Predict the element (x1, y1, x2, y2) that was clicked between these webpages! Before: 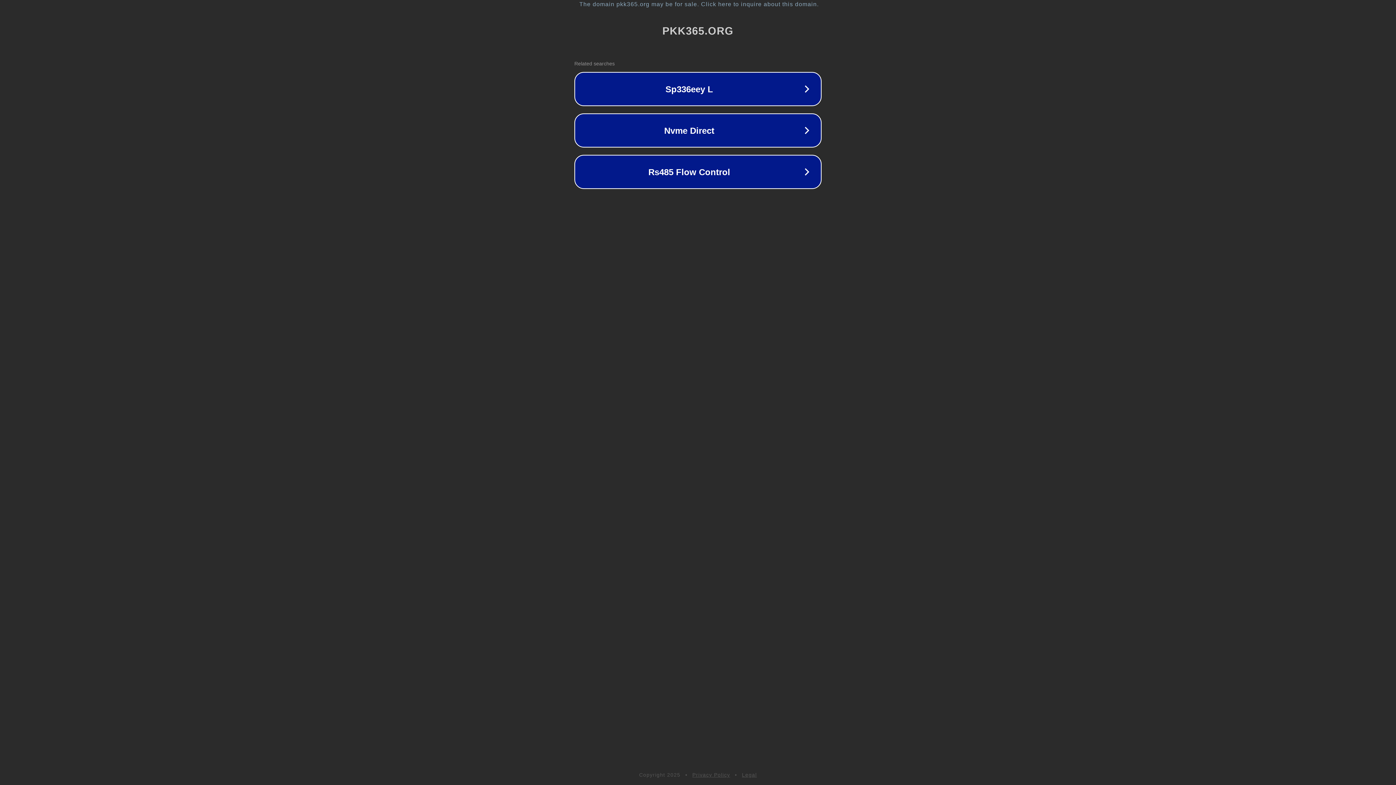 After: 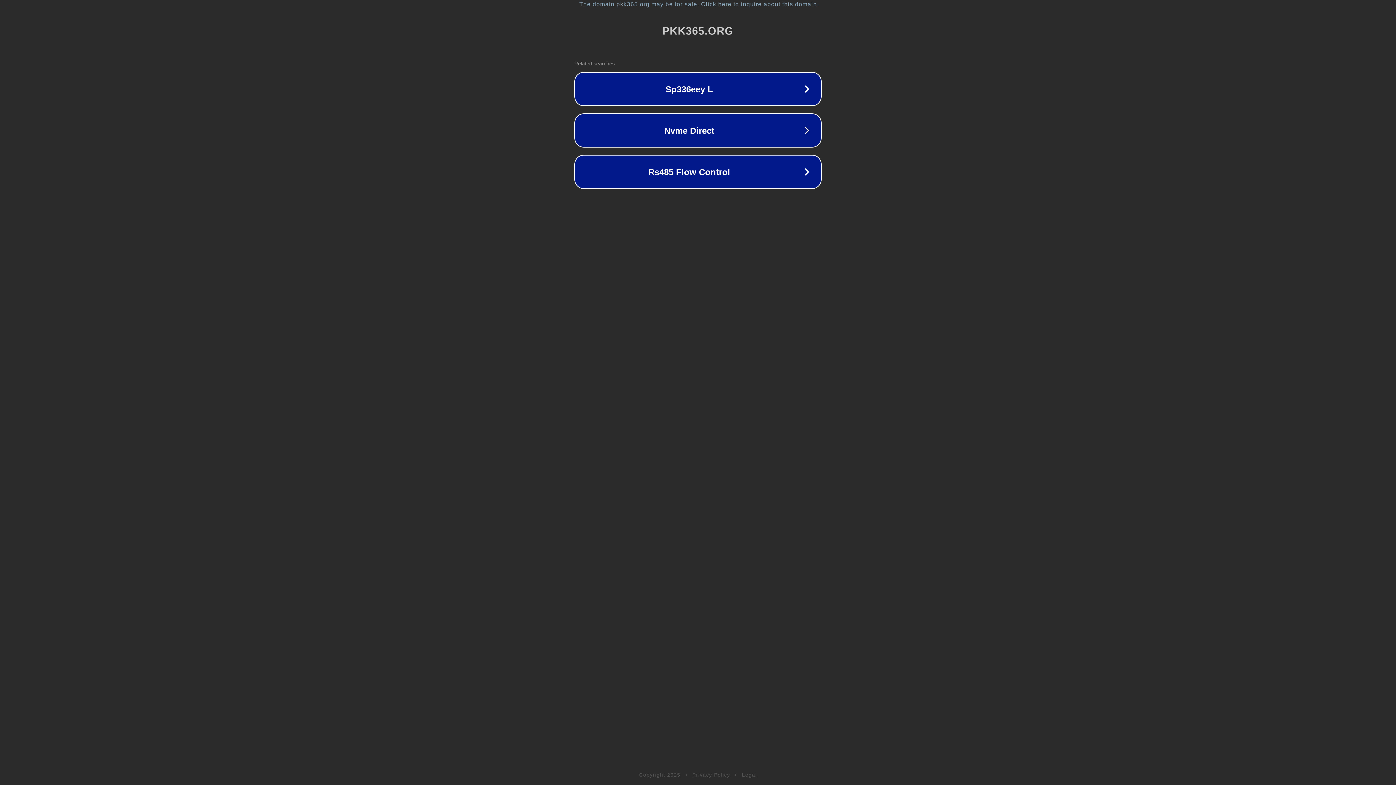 Action: bbox: (692, 772, 730, 778) label: Privacy Policy